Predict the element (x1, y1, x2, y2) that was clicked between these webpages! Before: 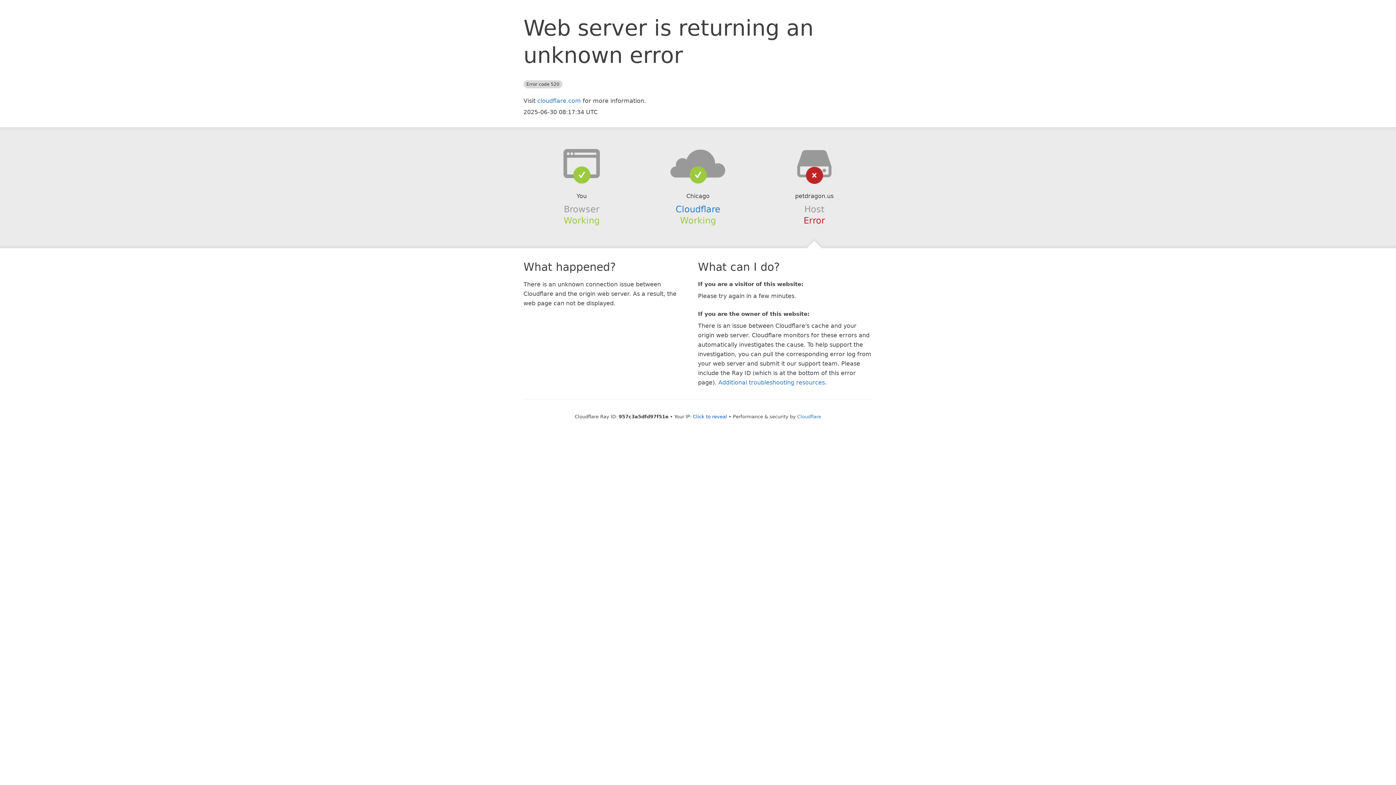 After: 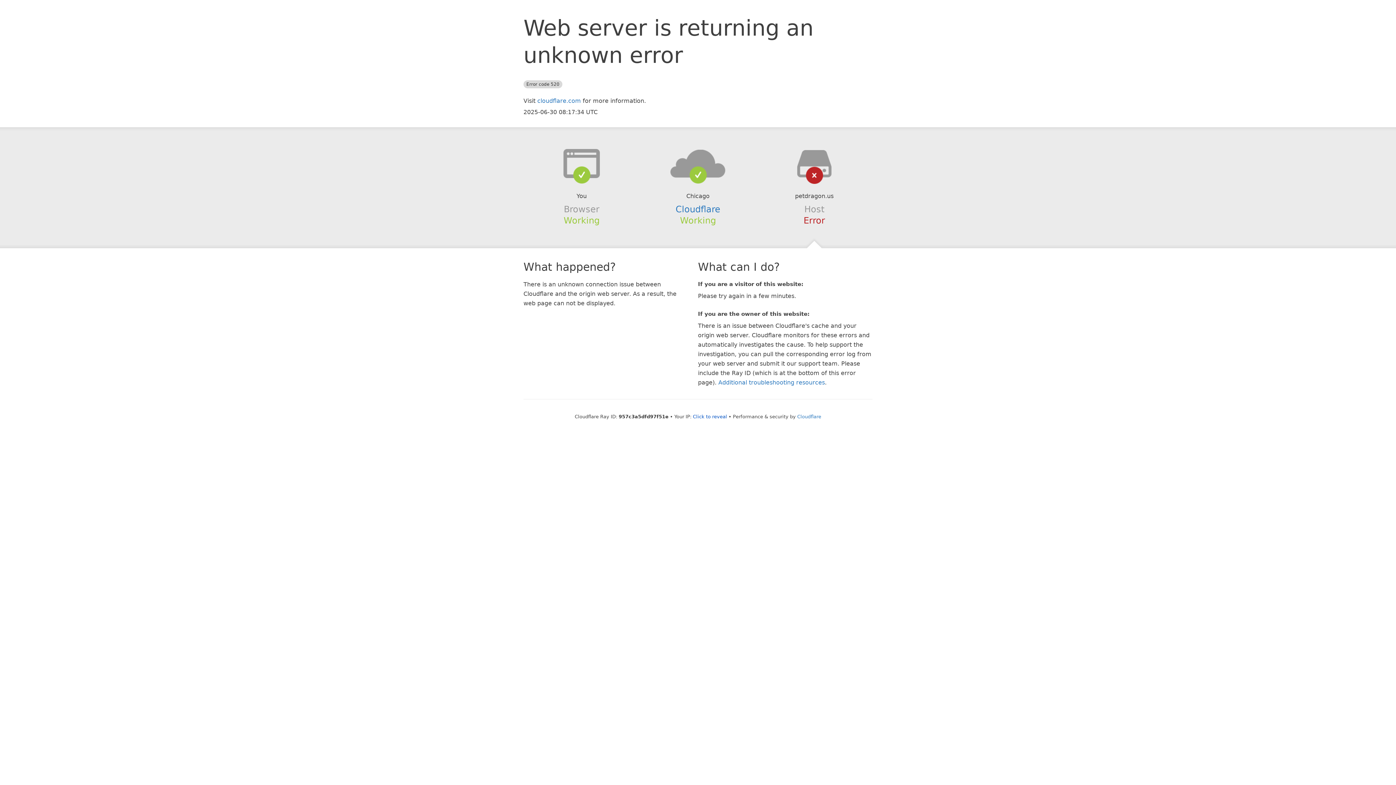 Action: bbox: (639, 148, 756, 178)